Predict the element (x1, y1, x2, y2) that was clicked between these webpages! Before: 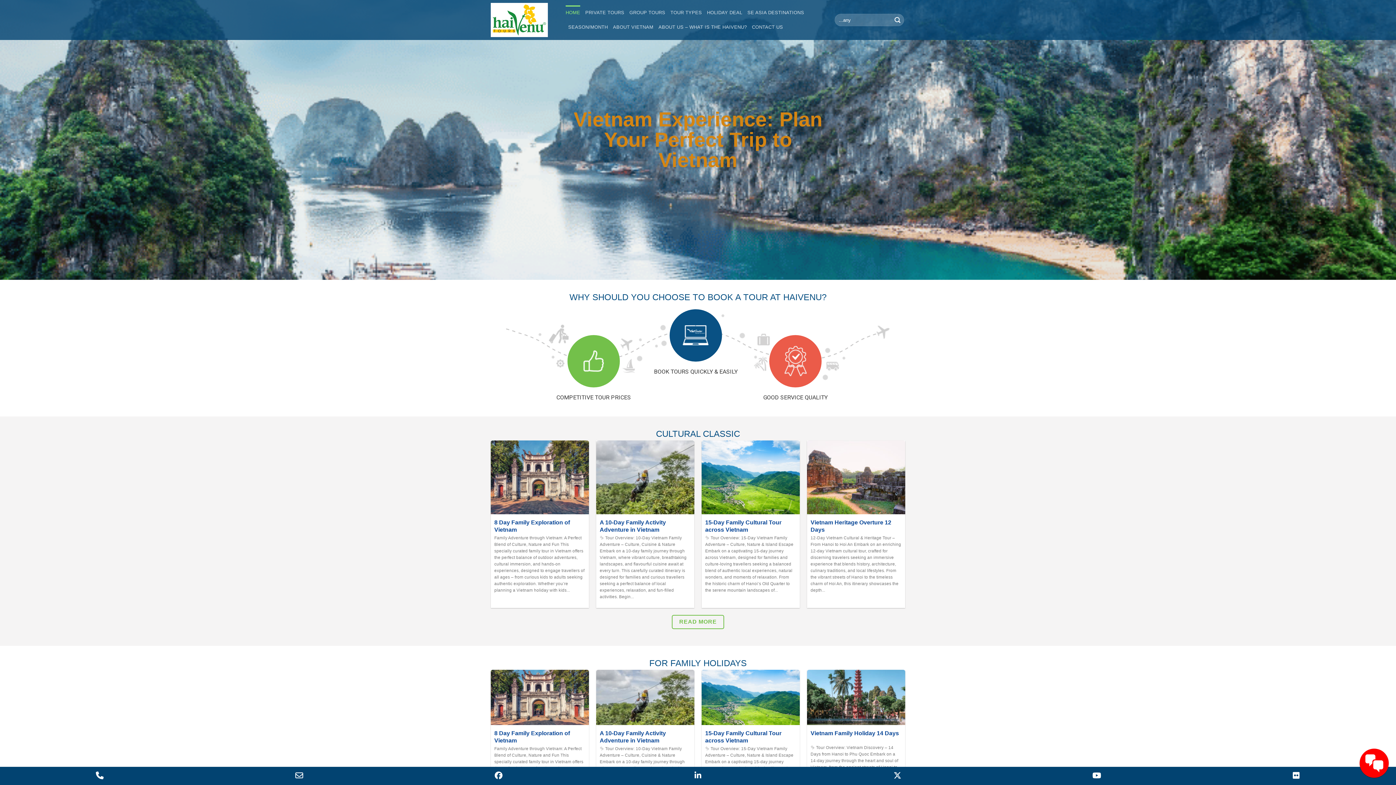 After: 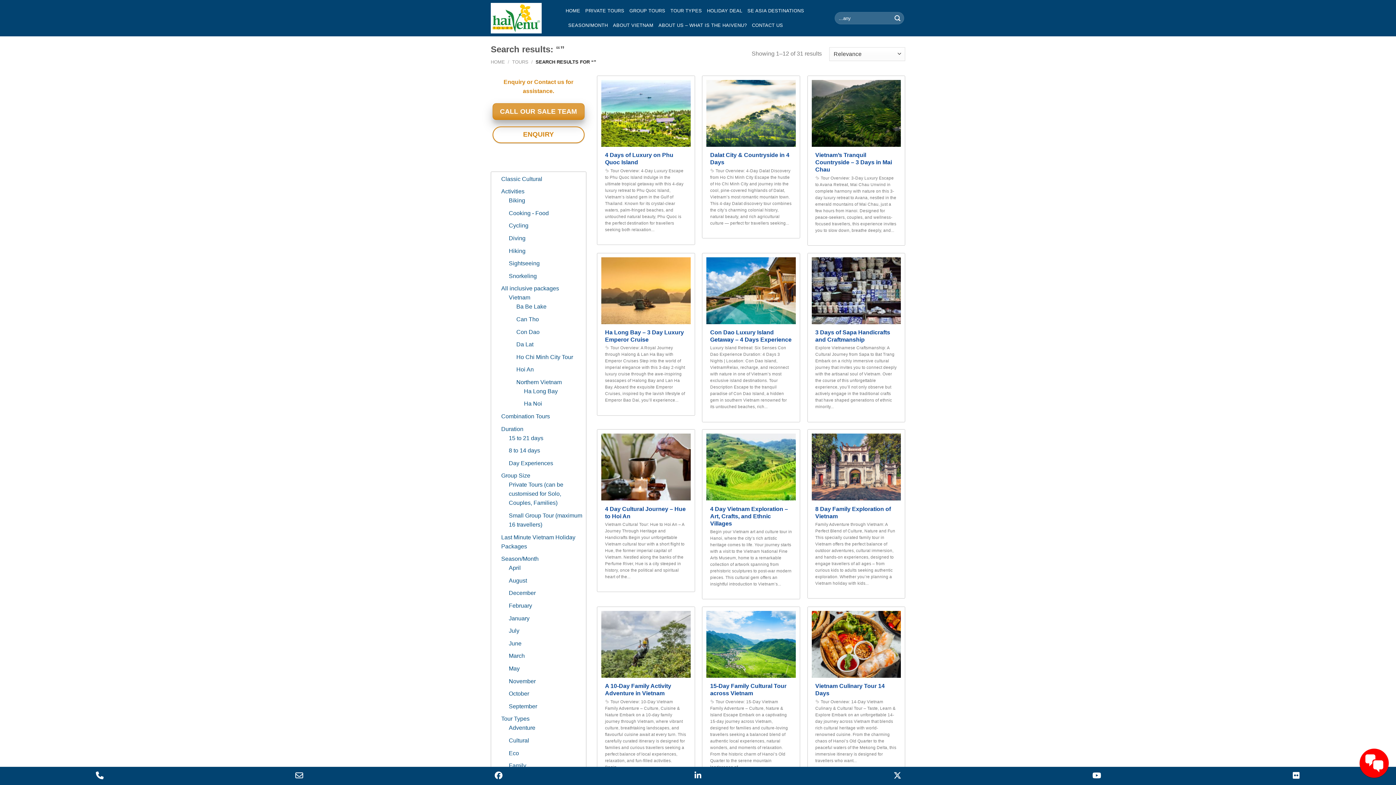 Action: bbox: (891, 14, 904, 26)